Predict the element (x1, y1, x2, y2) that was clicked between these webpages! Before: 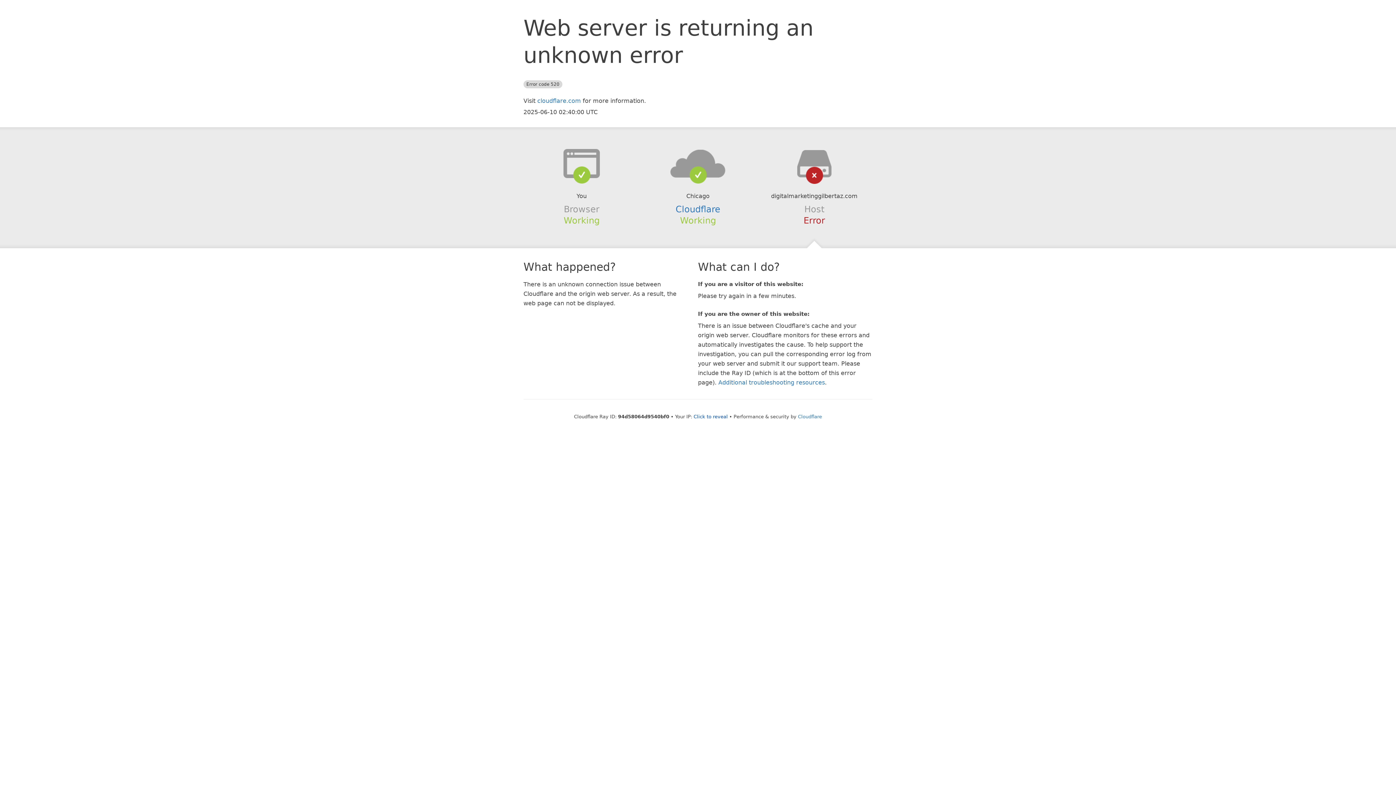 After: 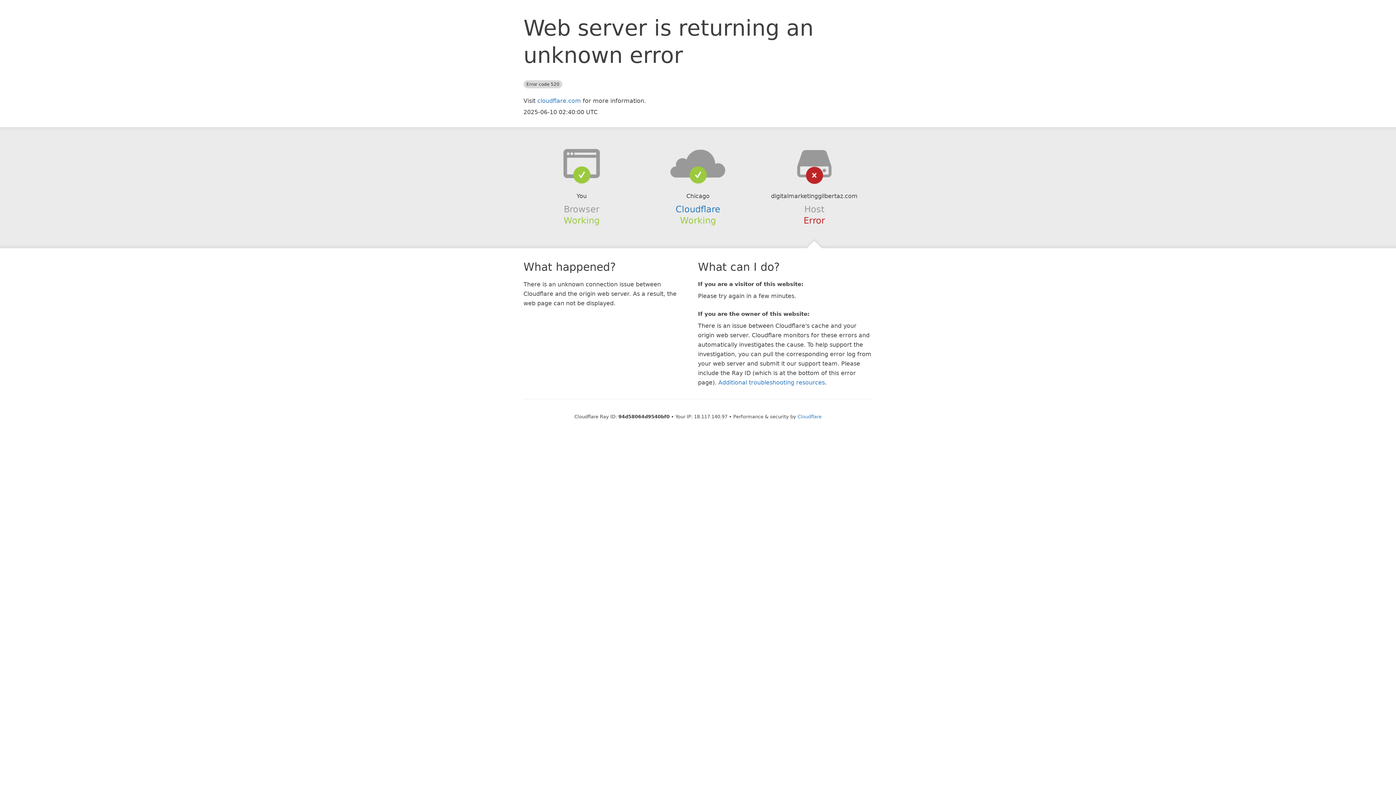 Action: bbox: (693, 414, 728, 419) label: Click to reveal